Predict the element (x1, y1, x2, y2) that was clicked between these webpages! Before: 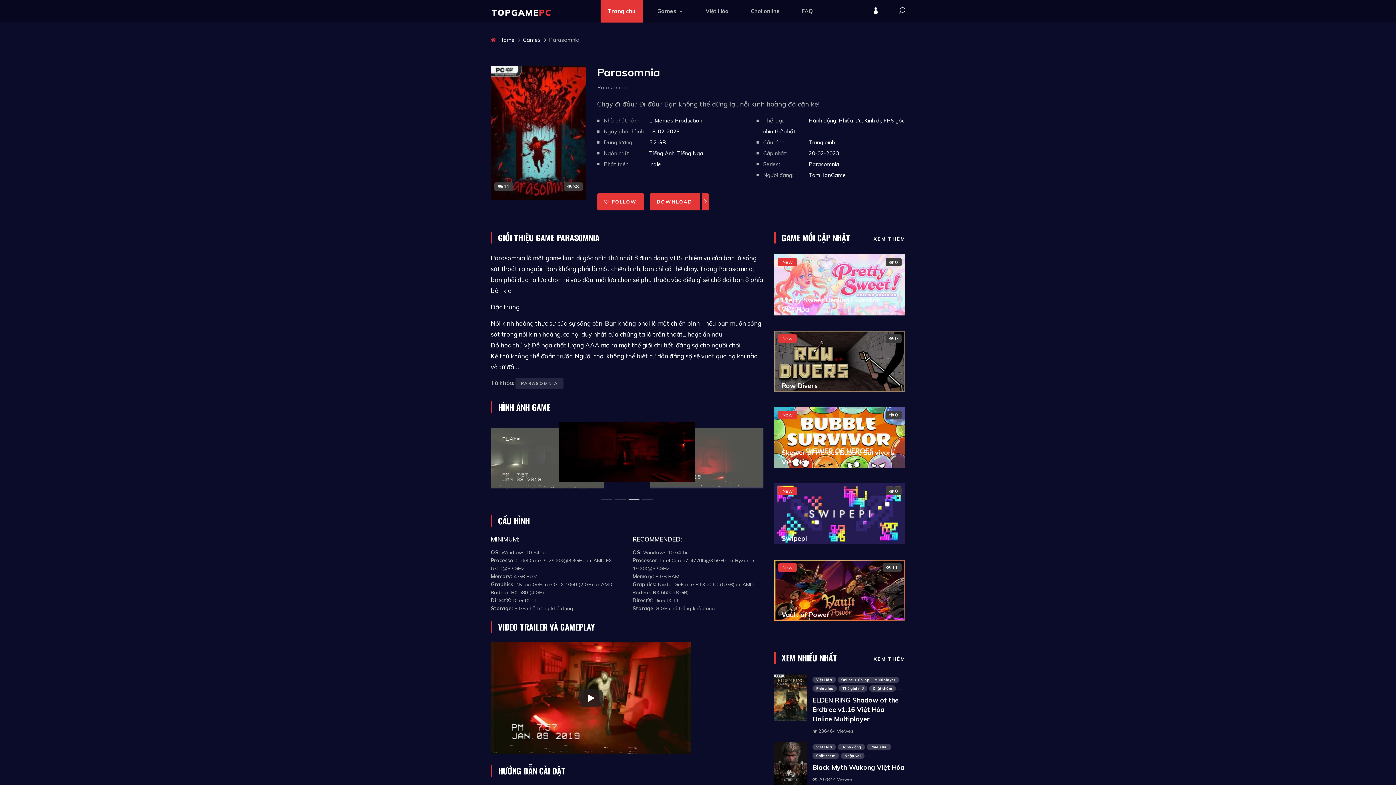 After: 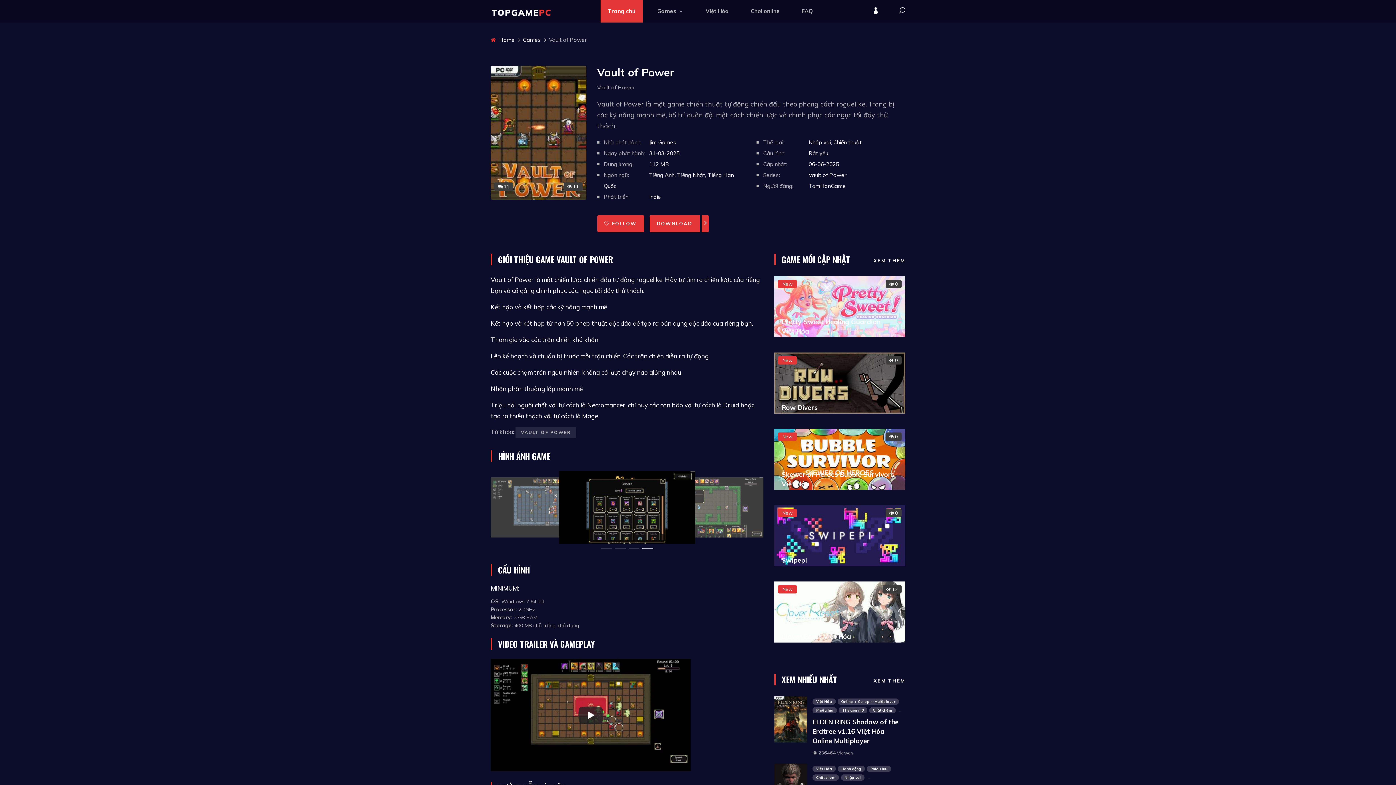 Action: bbox: (774, 586, 905, 593)